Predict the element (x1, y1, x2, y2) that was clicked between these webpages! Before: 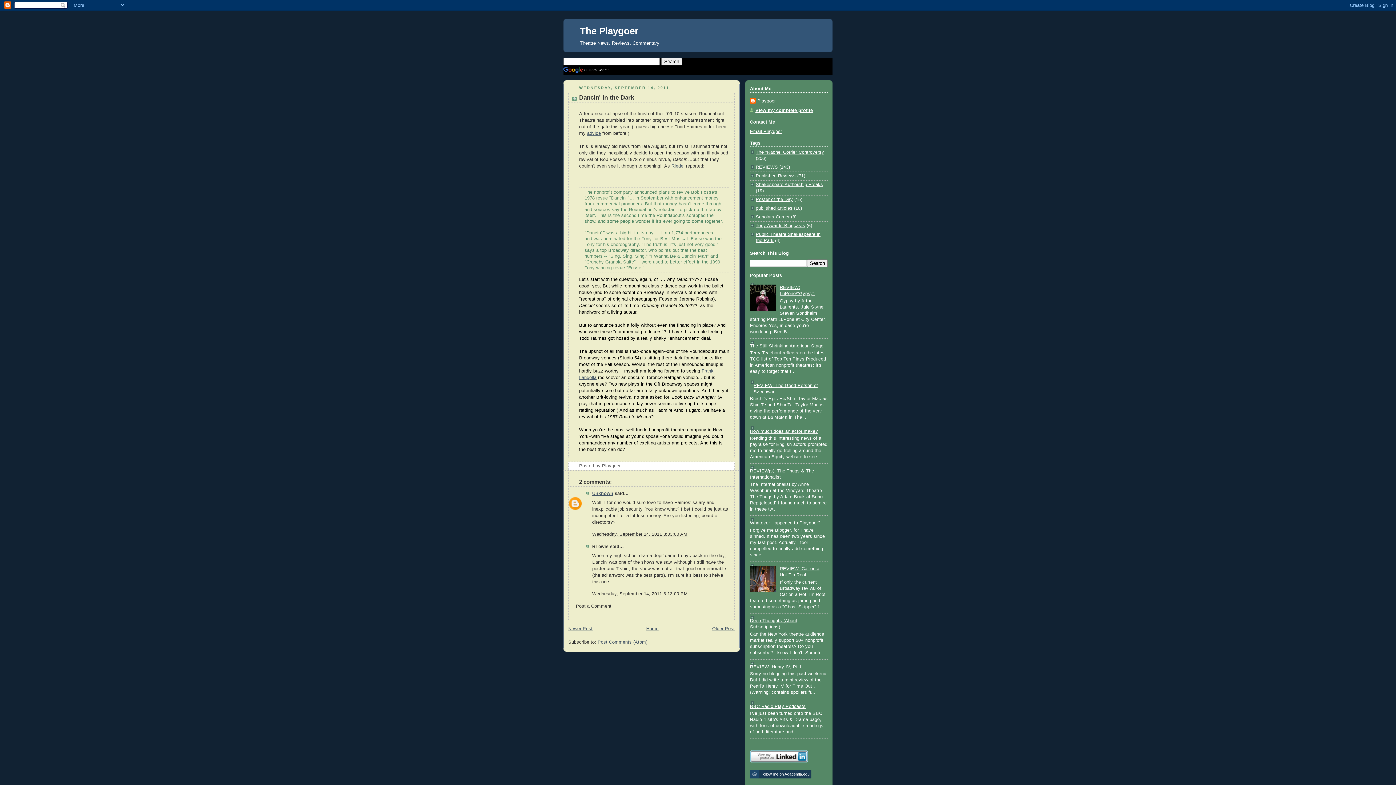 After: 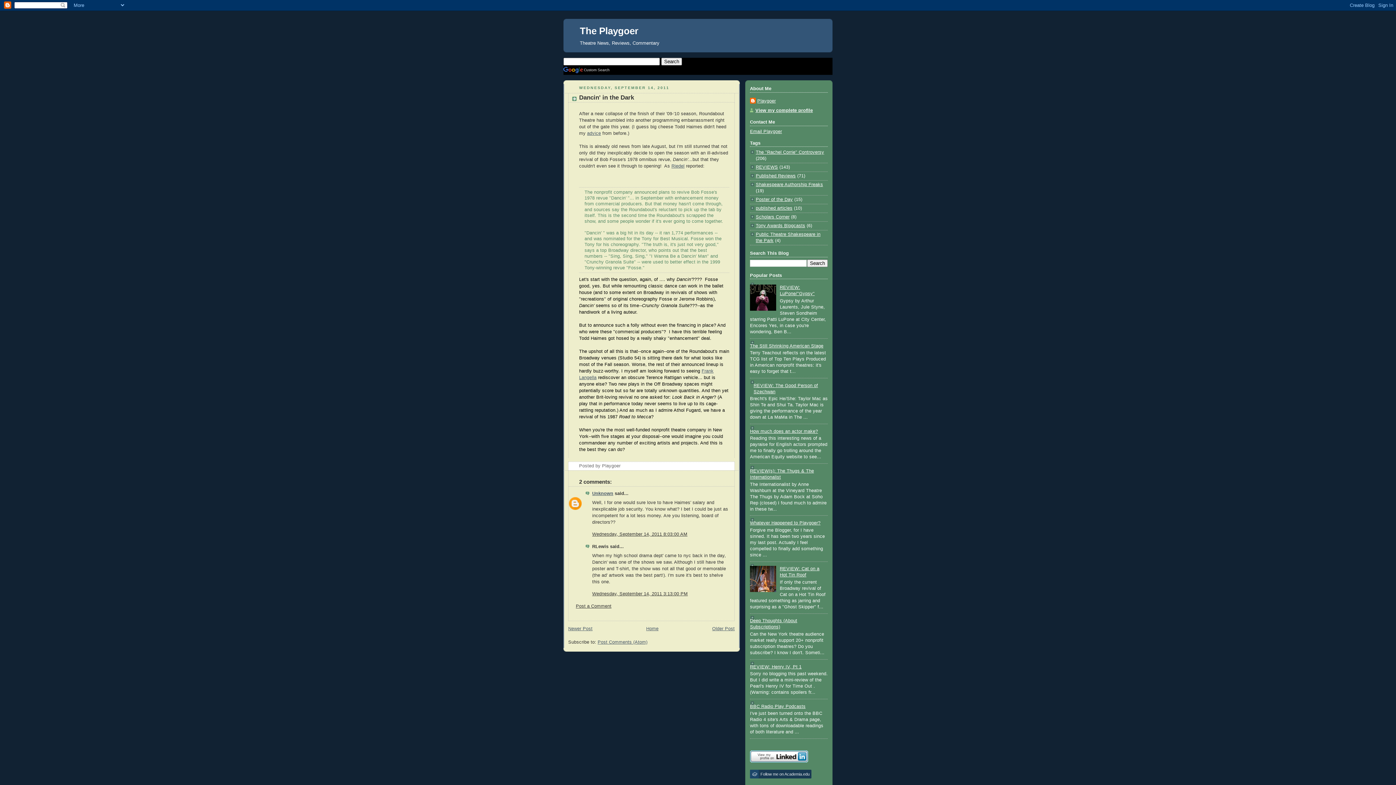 Action: bbox: (579, 94, 634, 101) label: Dancin' in the Dark